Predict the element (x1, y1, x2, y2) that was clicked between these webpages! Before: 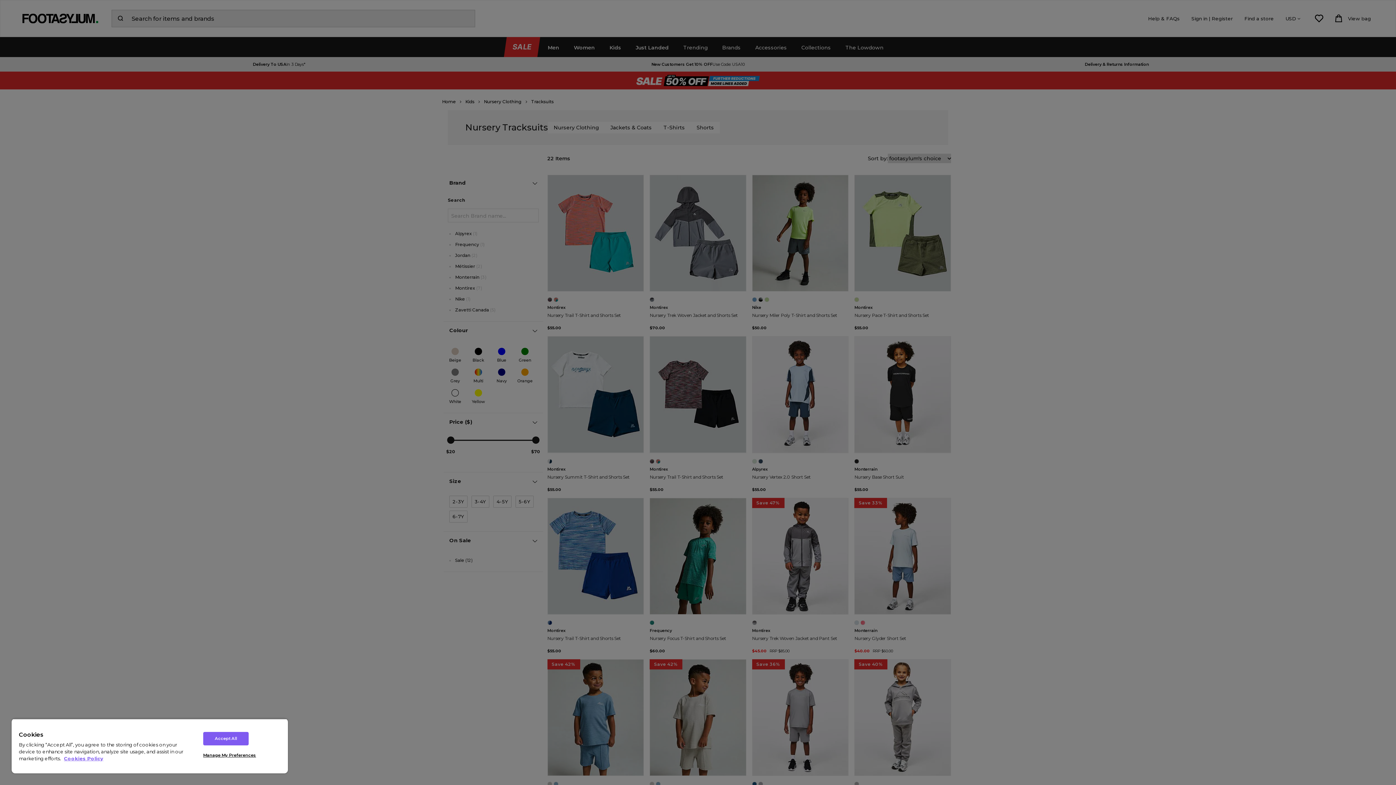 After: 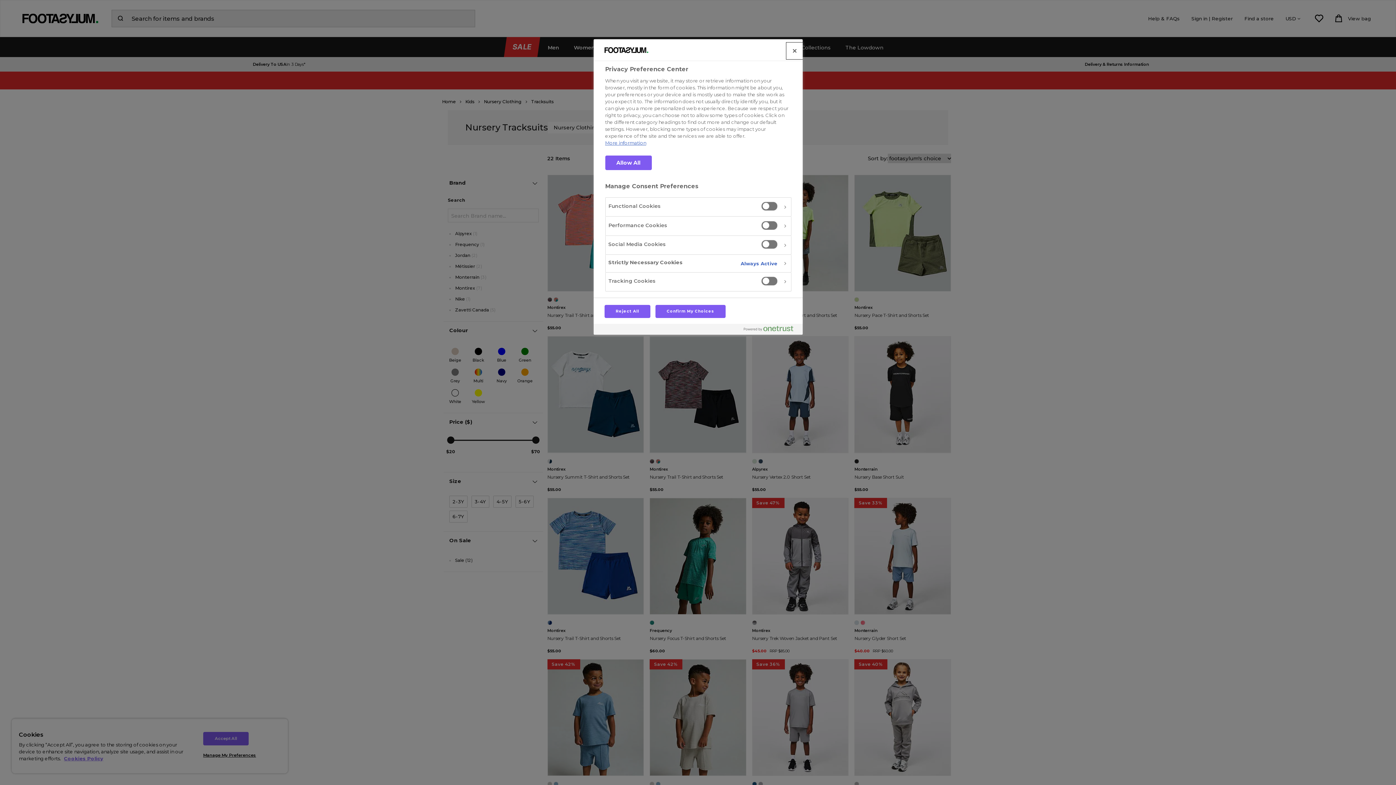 Action: bbox: (203, 749, 256, 762) label: Manage My Preferences , Opens the preference center dialog